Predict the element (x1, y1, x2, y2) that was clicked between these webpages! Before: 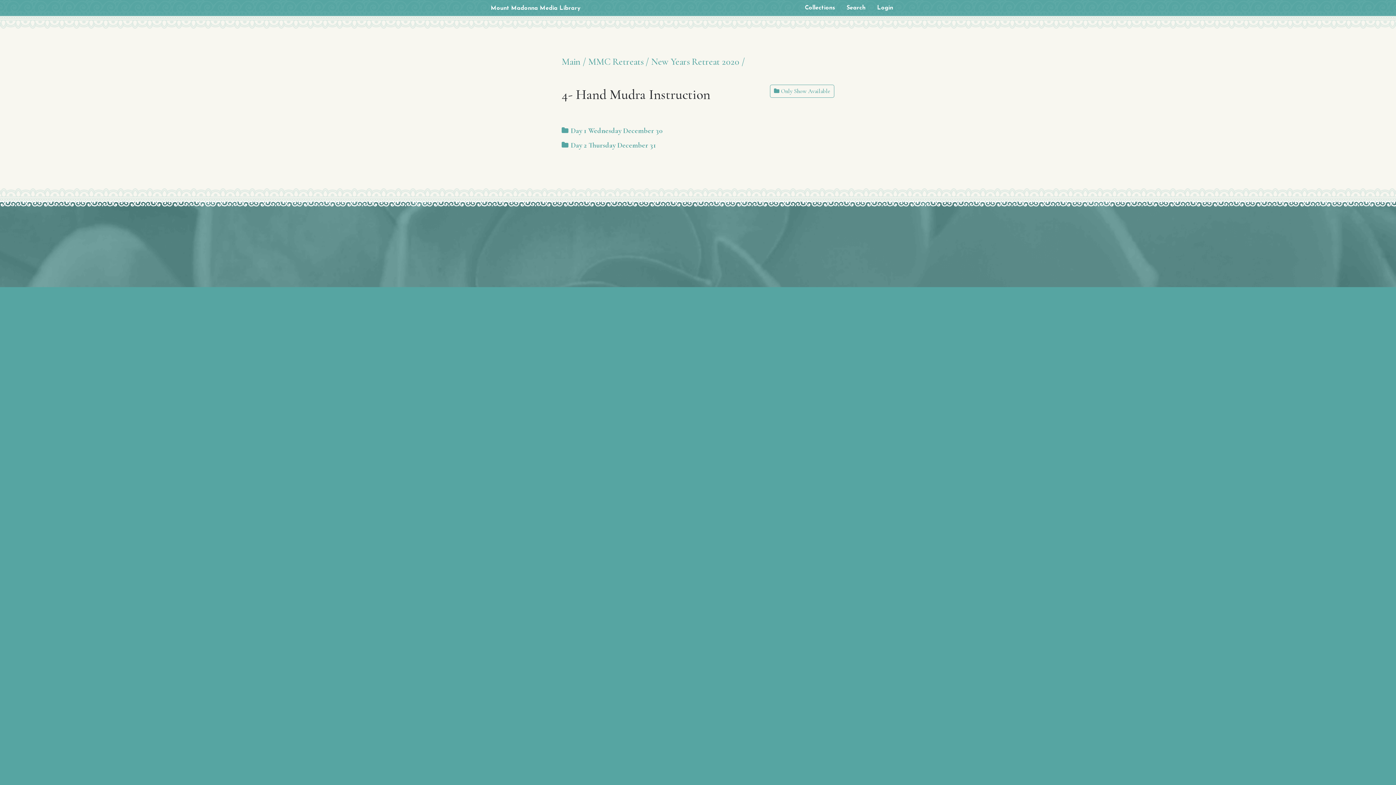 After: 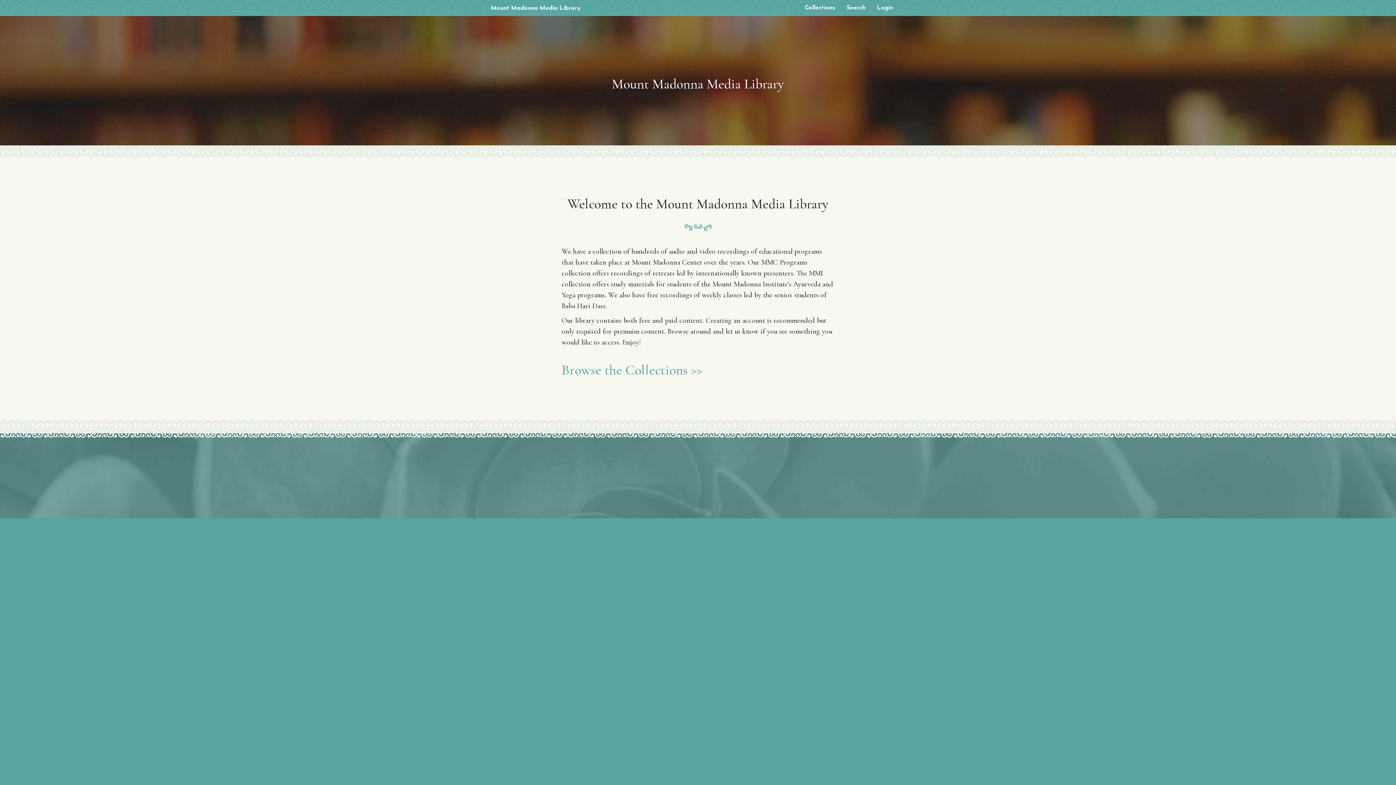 Action: bbox: (490, 5, 580, 11) label: Mount Madonna Media Library